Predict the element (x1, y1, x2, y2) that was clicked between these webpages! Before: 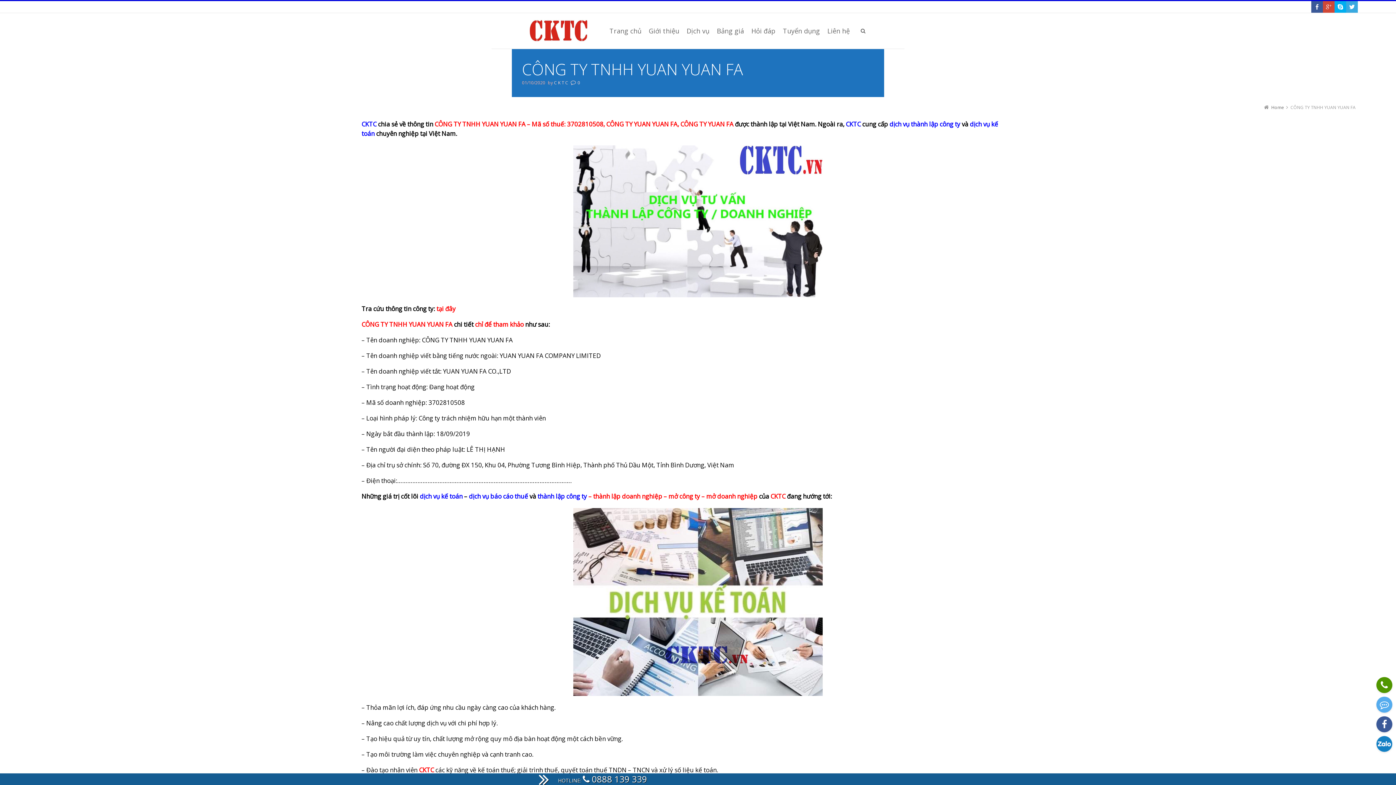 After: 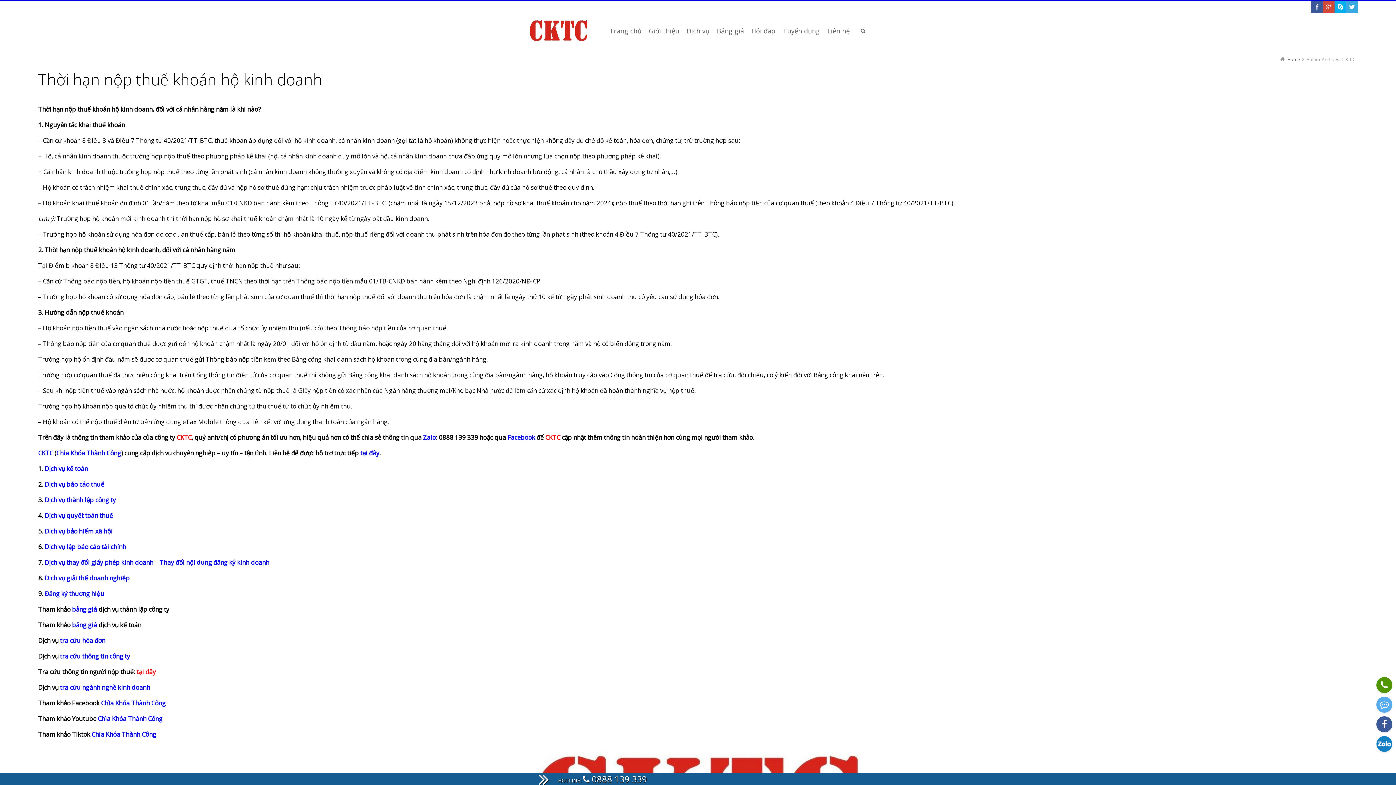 Action: bbox: (554, 79, 568, 85) label: C K T C